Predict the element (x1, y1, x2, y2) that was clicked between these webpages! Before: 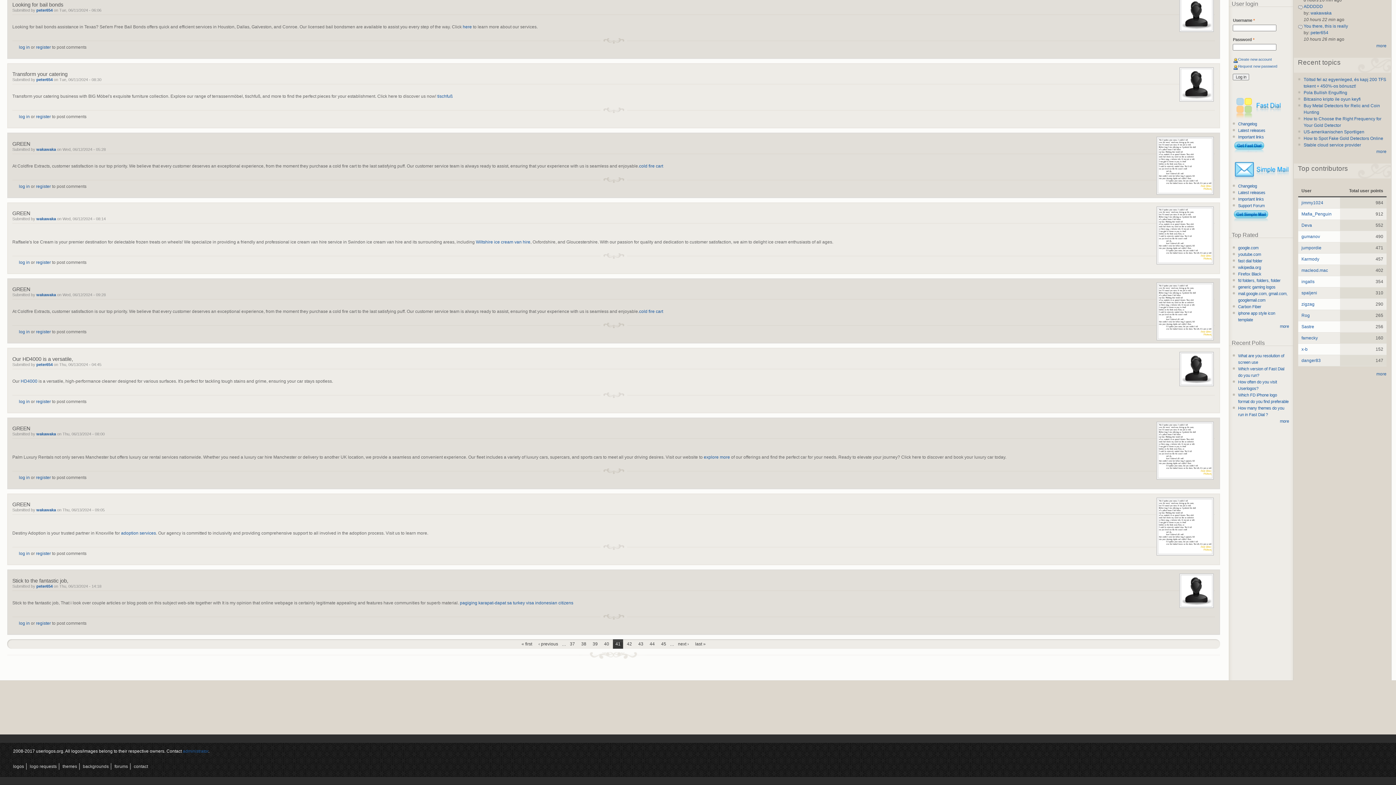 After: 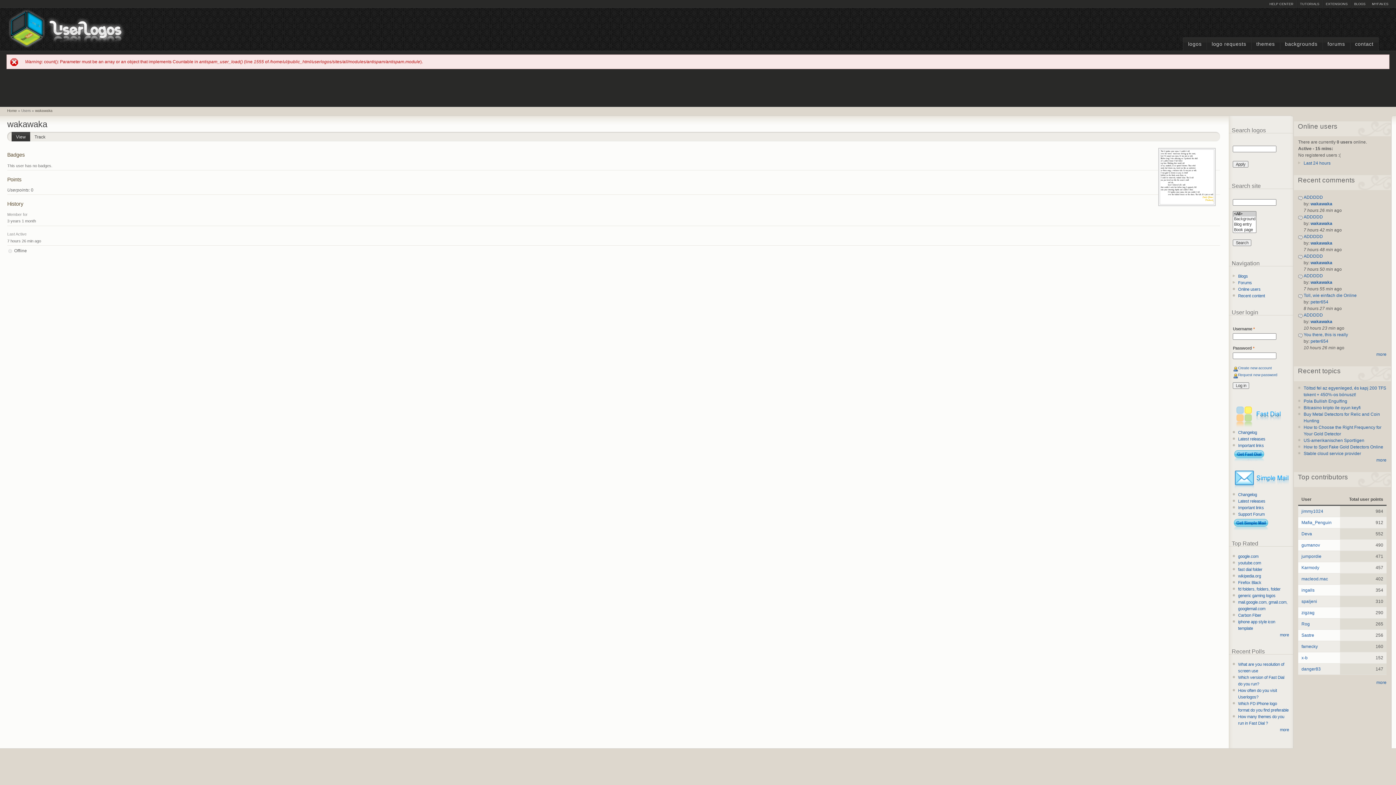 Action: label: wakawaka bbox: (36, 432, 56, 436)